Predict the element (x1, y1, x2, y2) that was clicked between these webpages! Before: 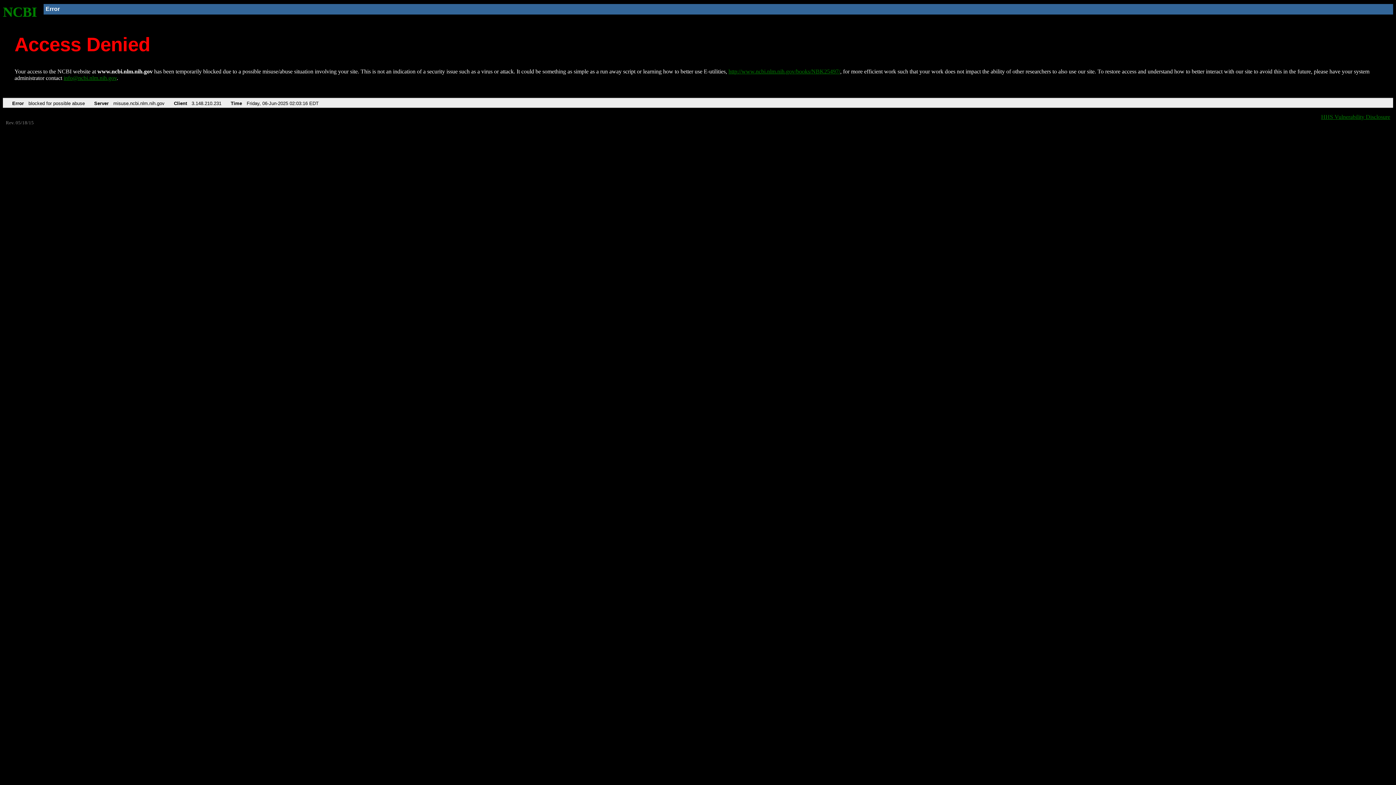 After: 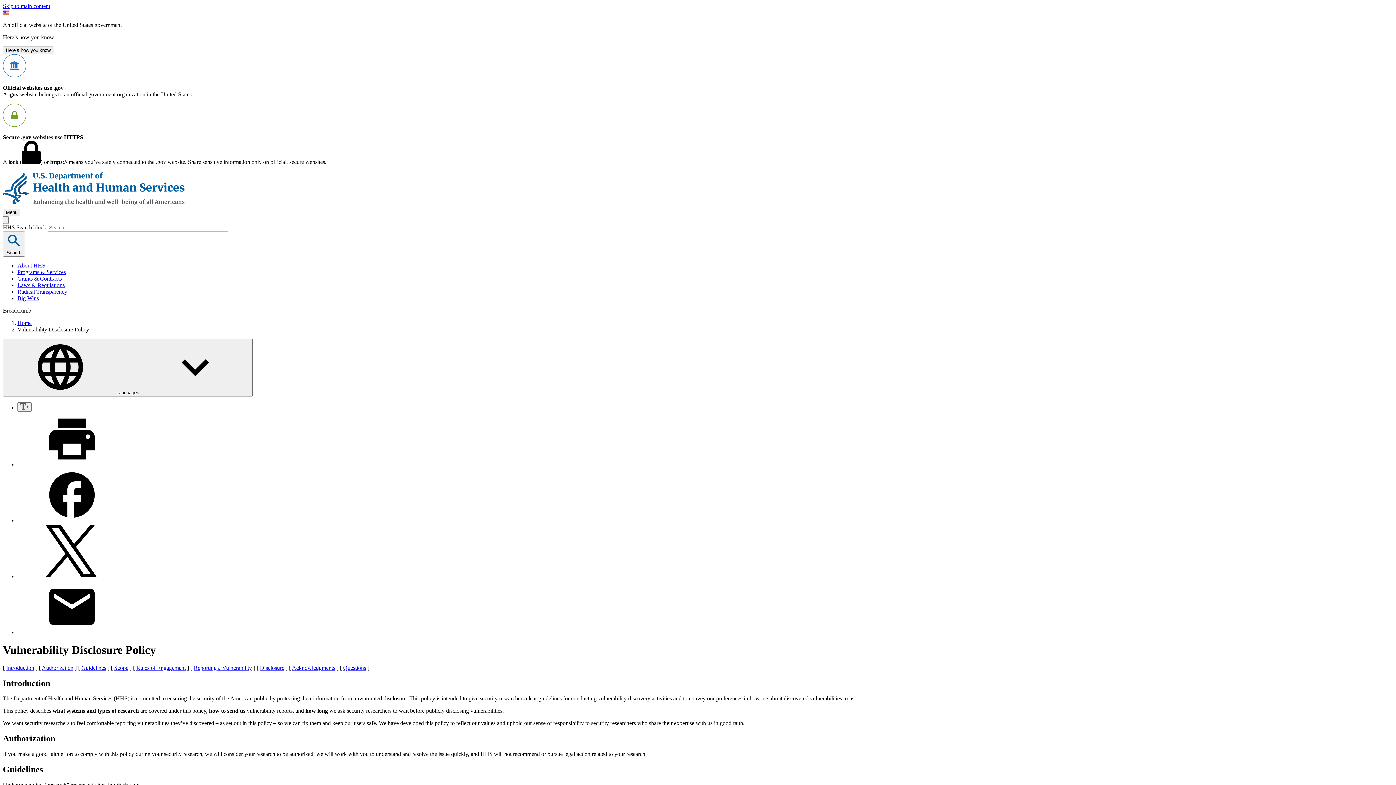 Action: bbox: (1321, 113, 1390, 119) label: HHS Vulnerability Disclosure